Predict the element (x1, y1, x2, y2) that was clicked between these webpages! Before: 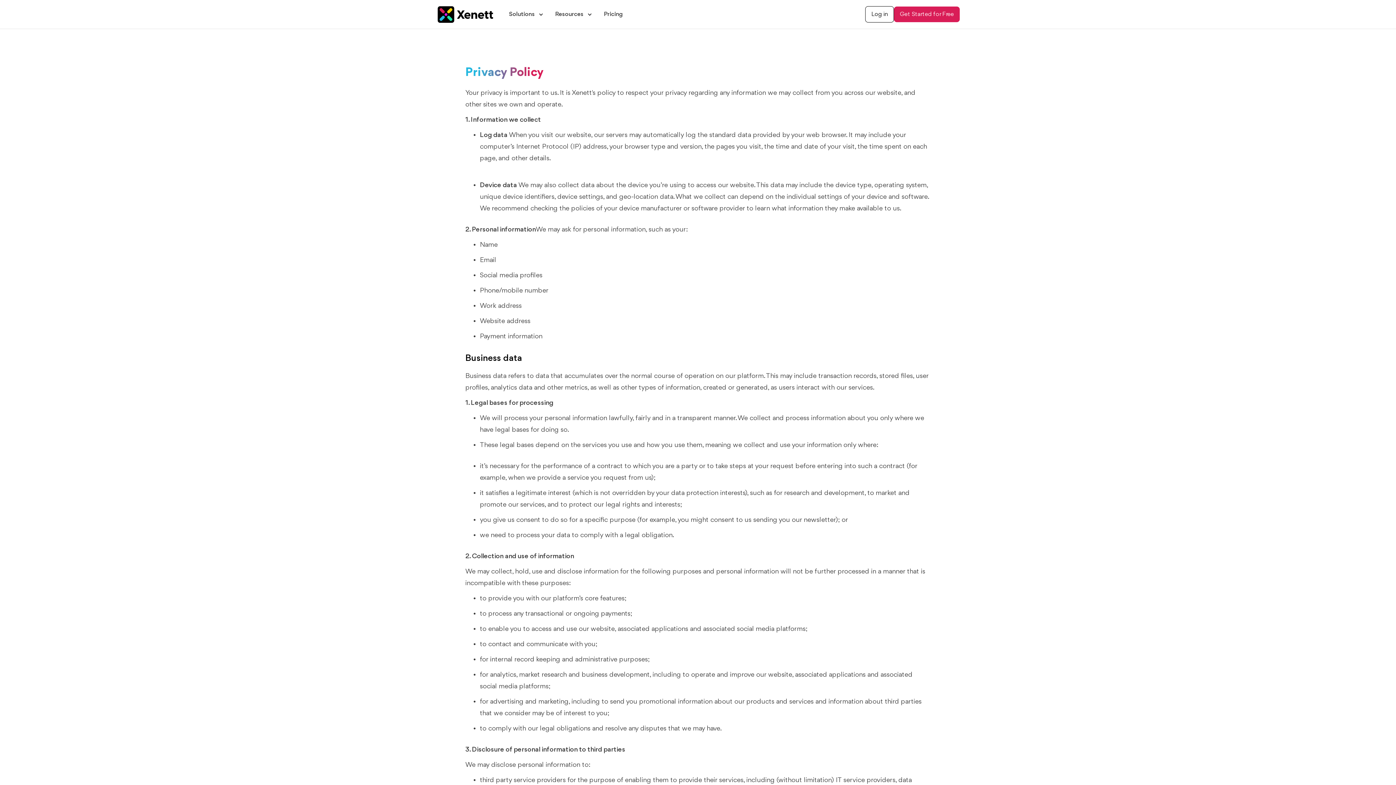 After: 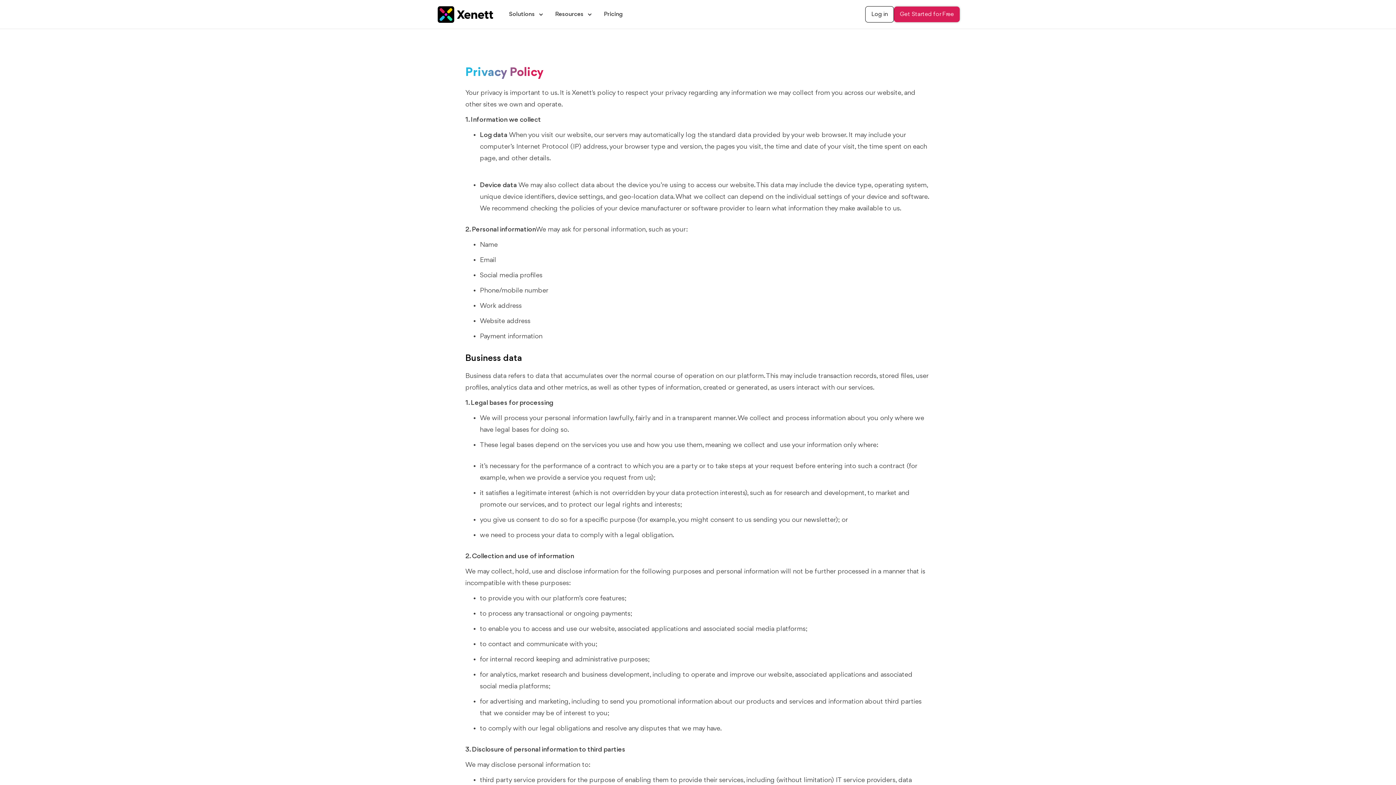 Action: bbox: (894, 6, 960, 22) label: Get Started for Free